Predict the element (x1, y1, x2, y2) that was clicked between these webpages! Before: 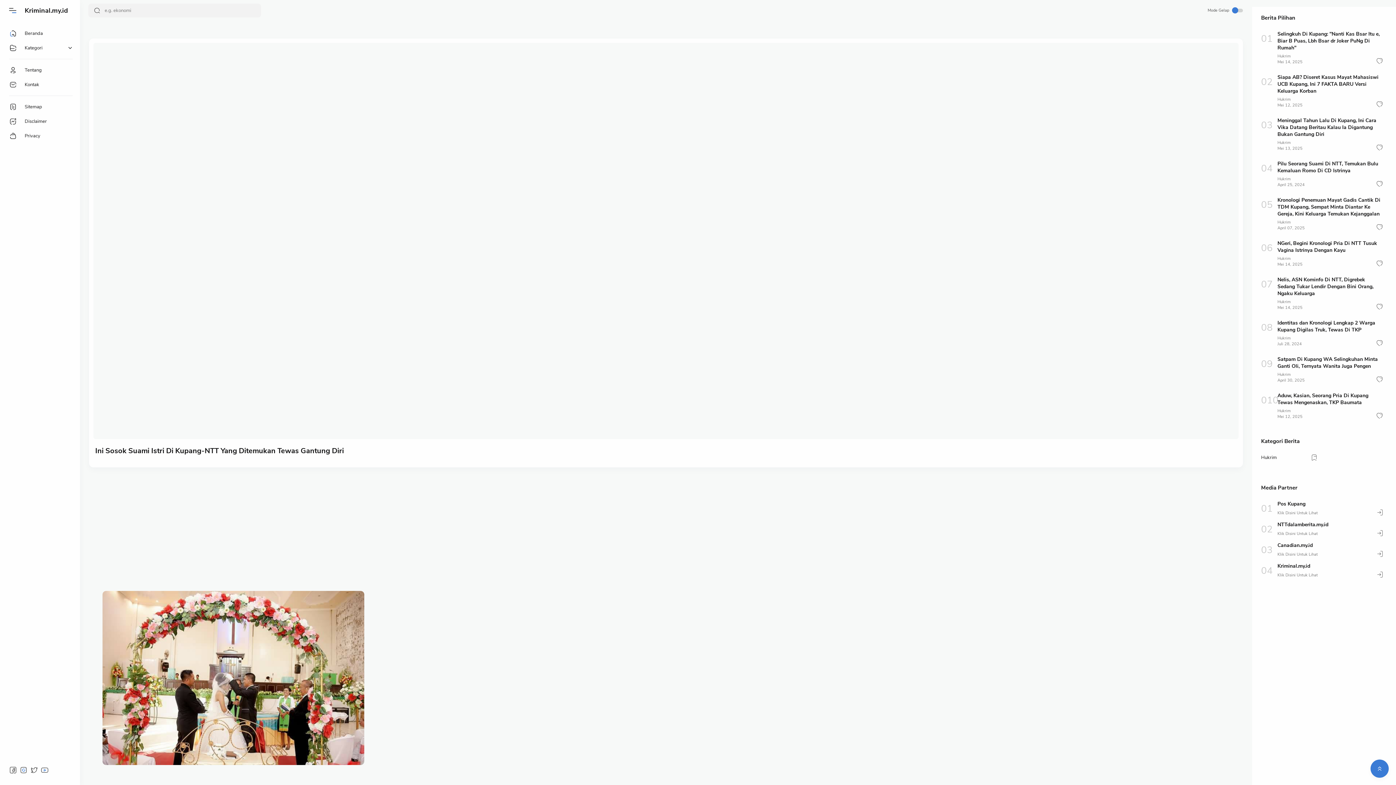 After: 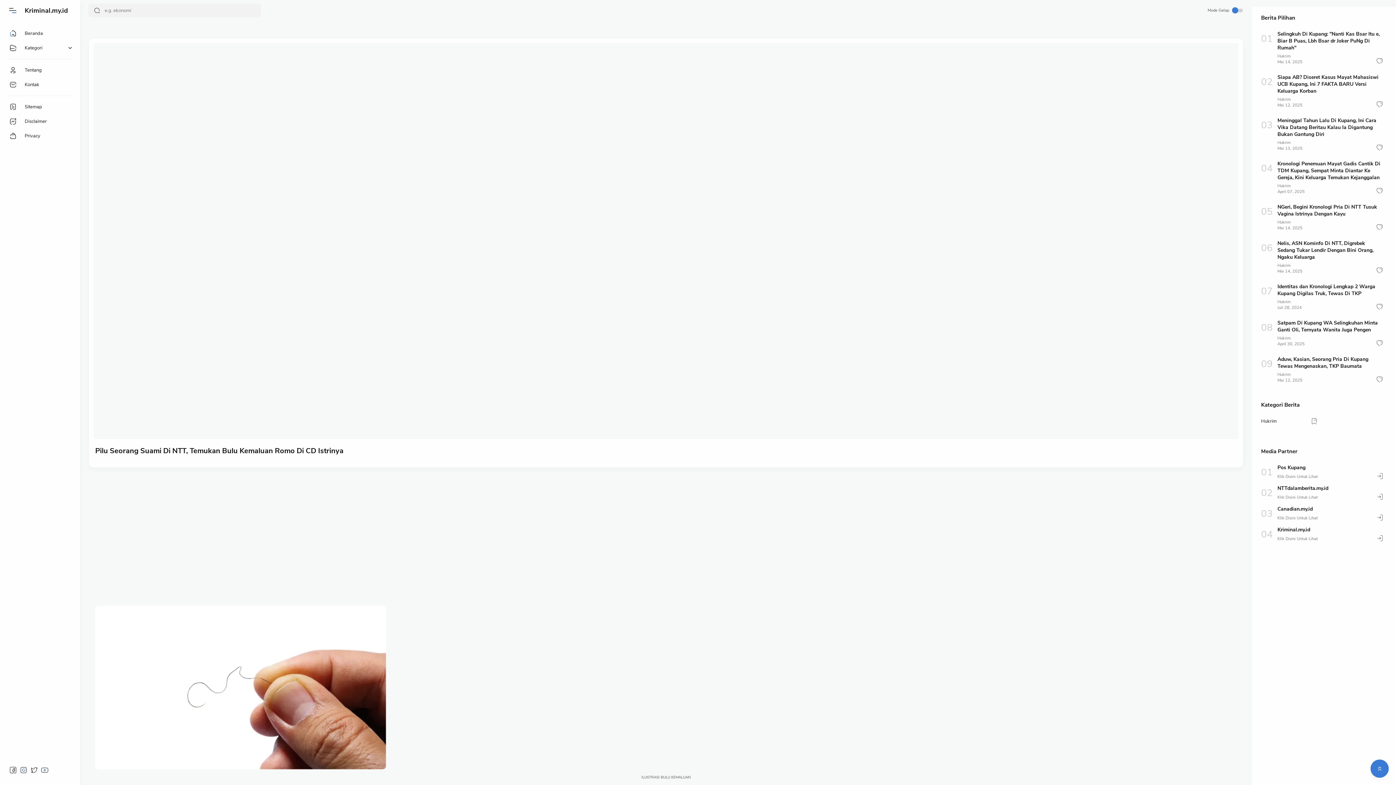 Action: bbox: (1277, 160, 1378, 174) label: Pilu Seorang Suami Di NTT, Temukan Bulu Kemaluan Romo Di CD Istrinya